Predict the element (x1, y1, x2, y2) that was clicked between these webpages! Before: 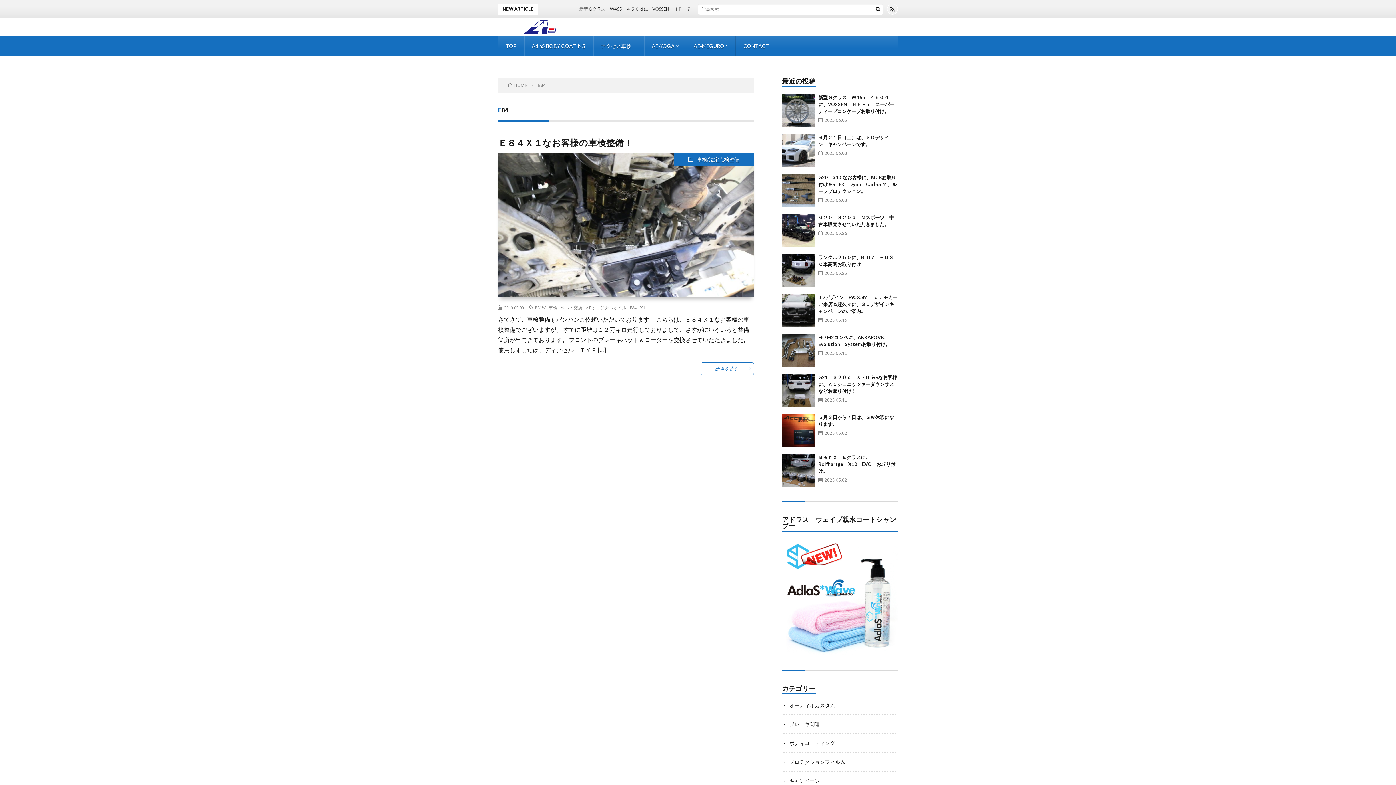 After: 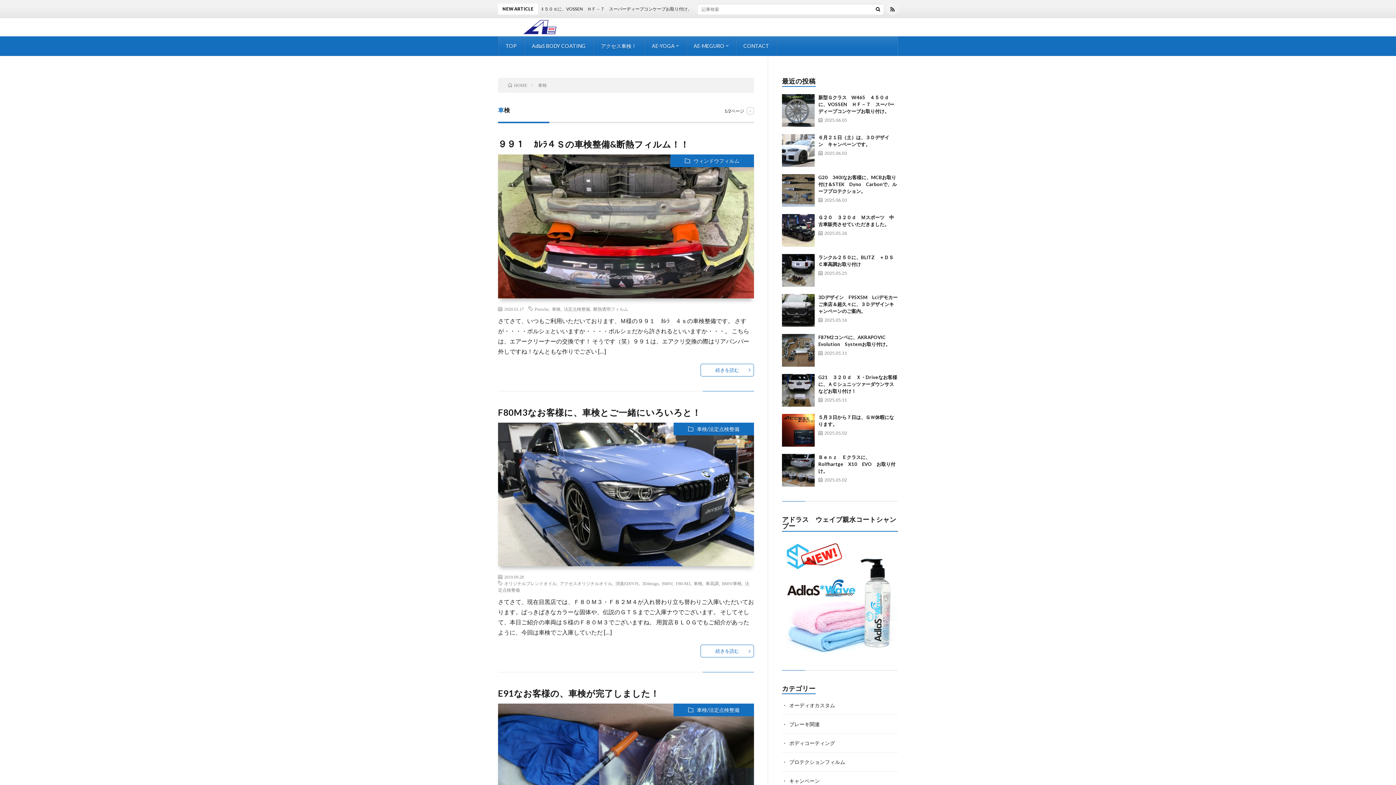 Action: bbox: (548, 305, 557, 309) label: 車検